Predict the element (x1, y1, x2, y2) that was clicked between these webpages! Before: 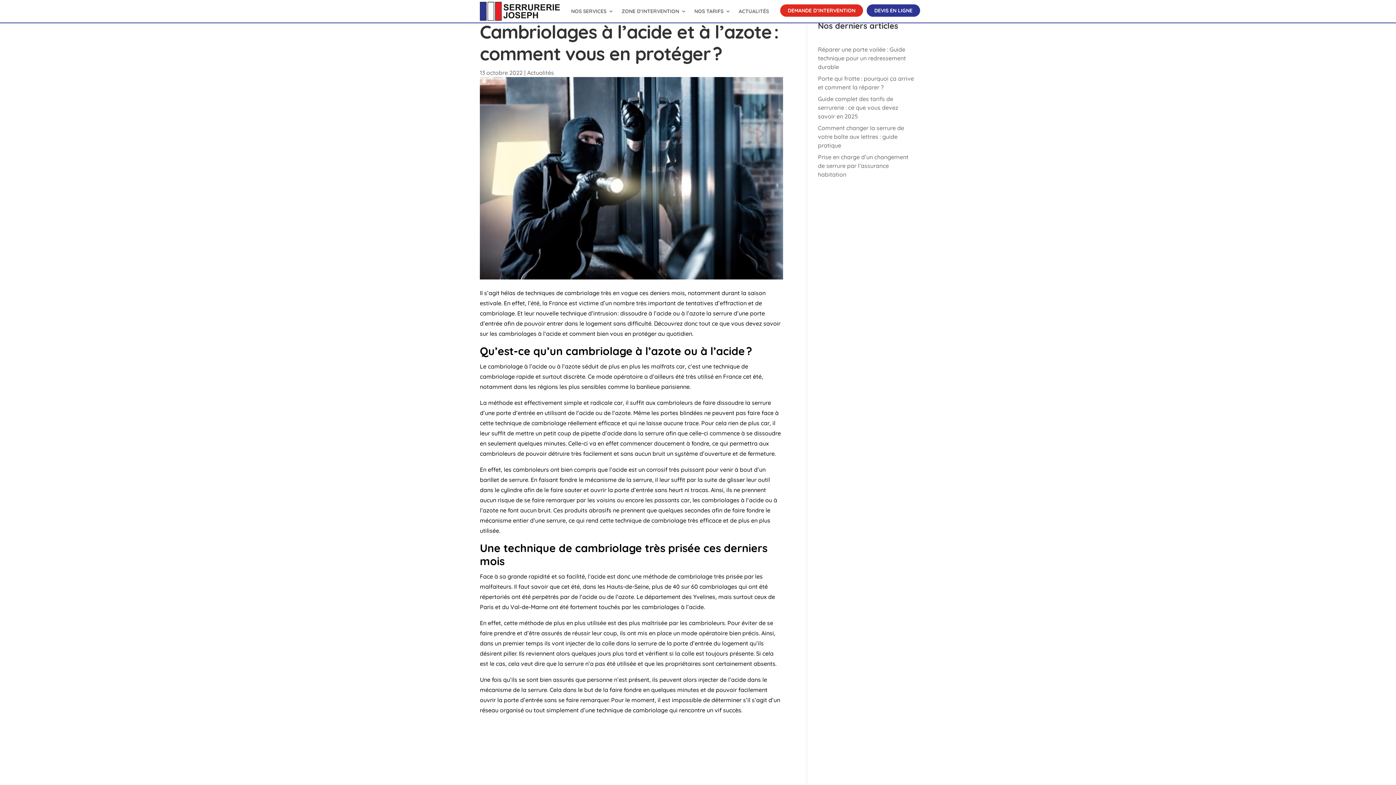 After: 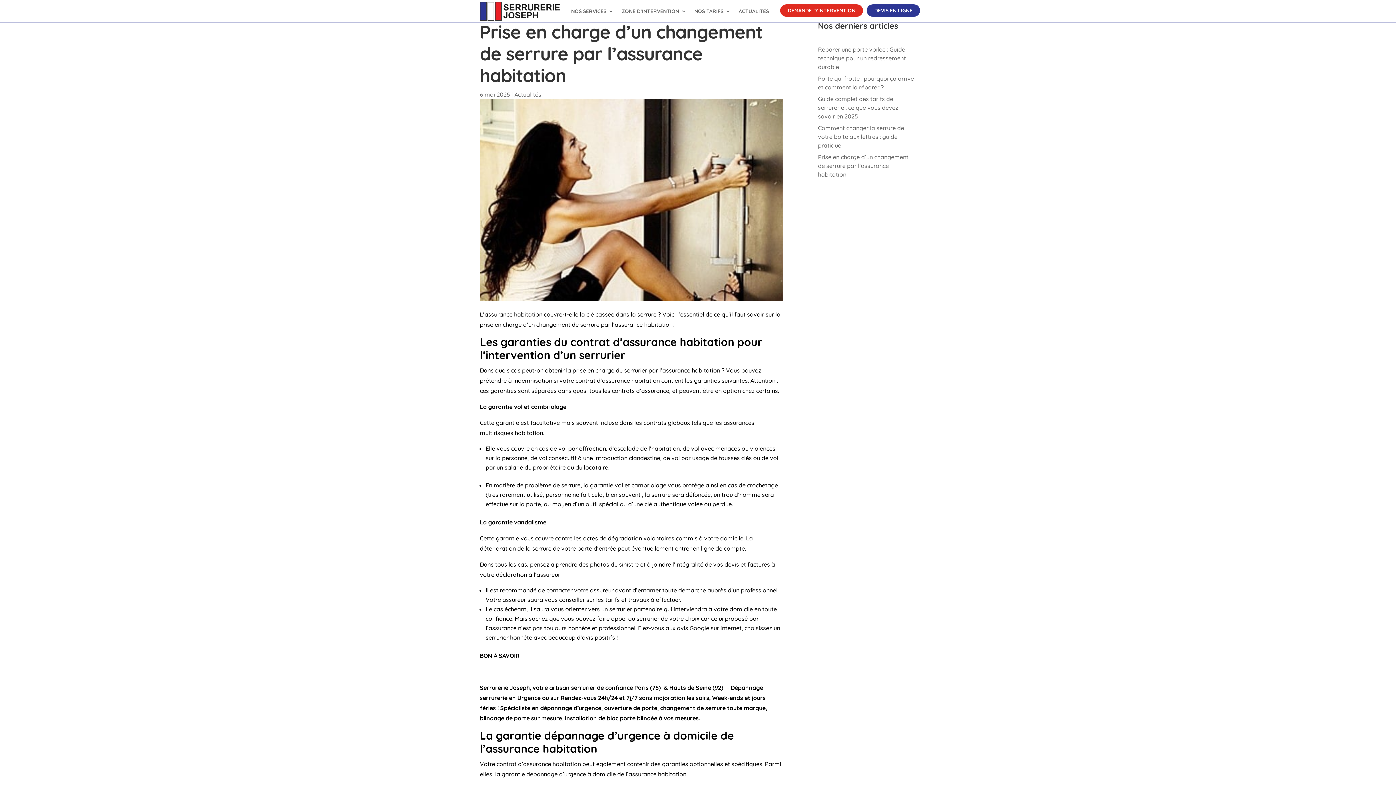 Action: label: Prise en charge d’un changement de serrure par l’assurance habitation bbox: (818, 153, 908, 178)